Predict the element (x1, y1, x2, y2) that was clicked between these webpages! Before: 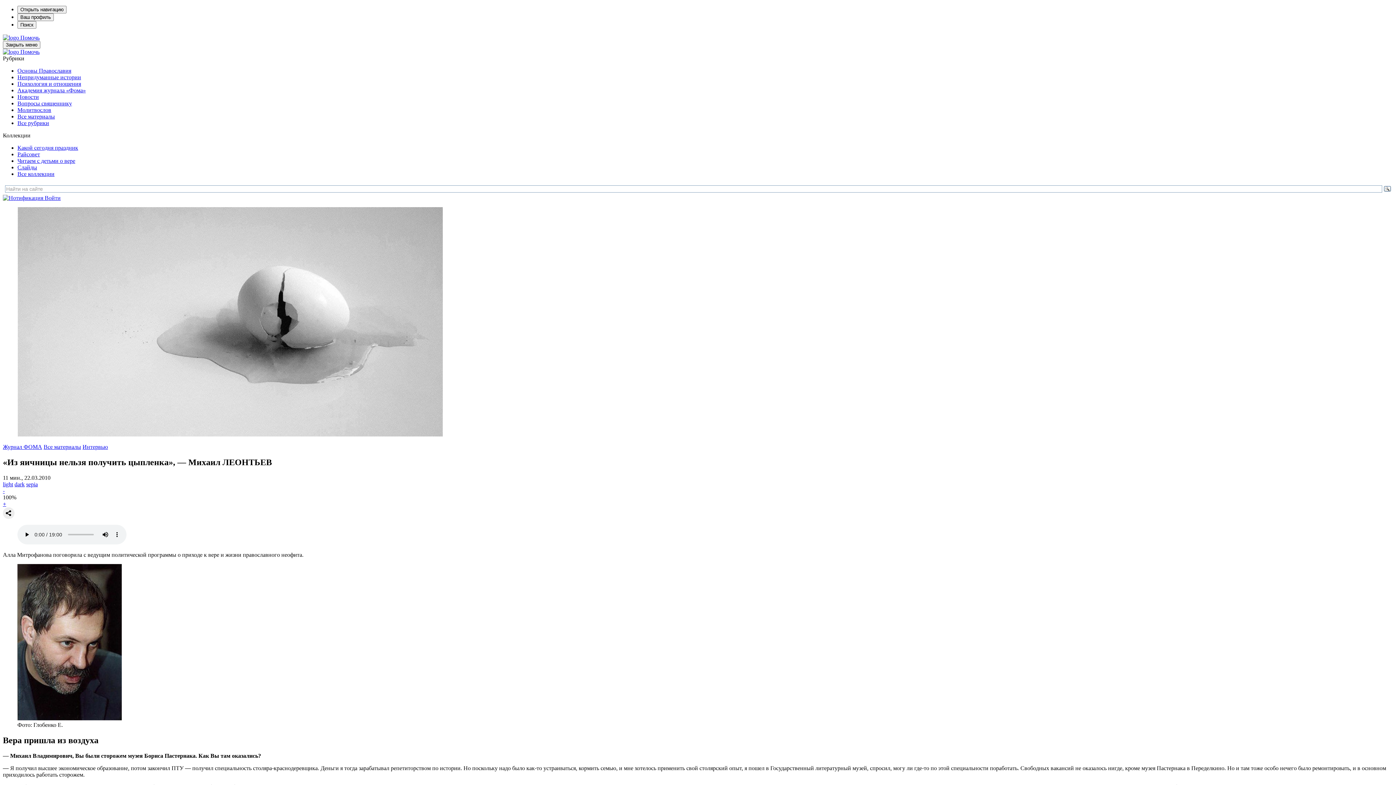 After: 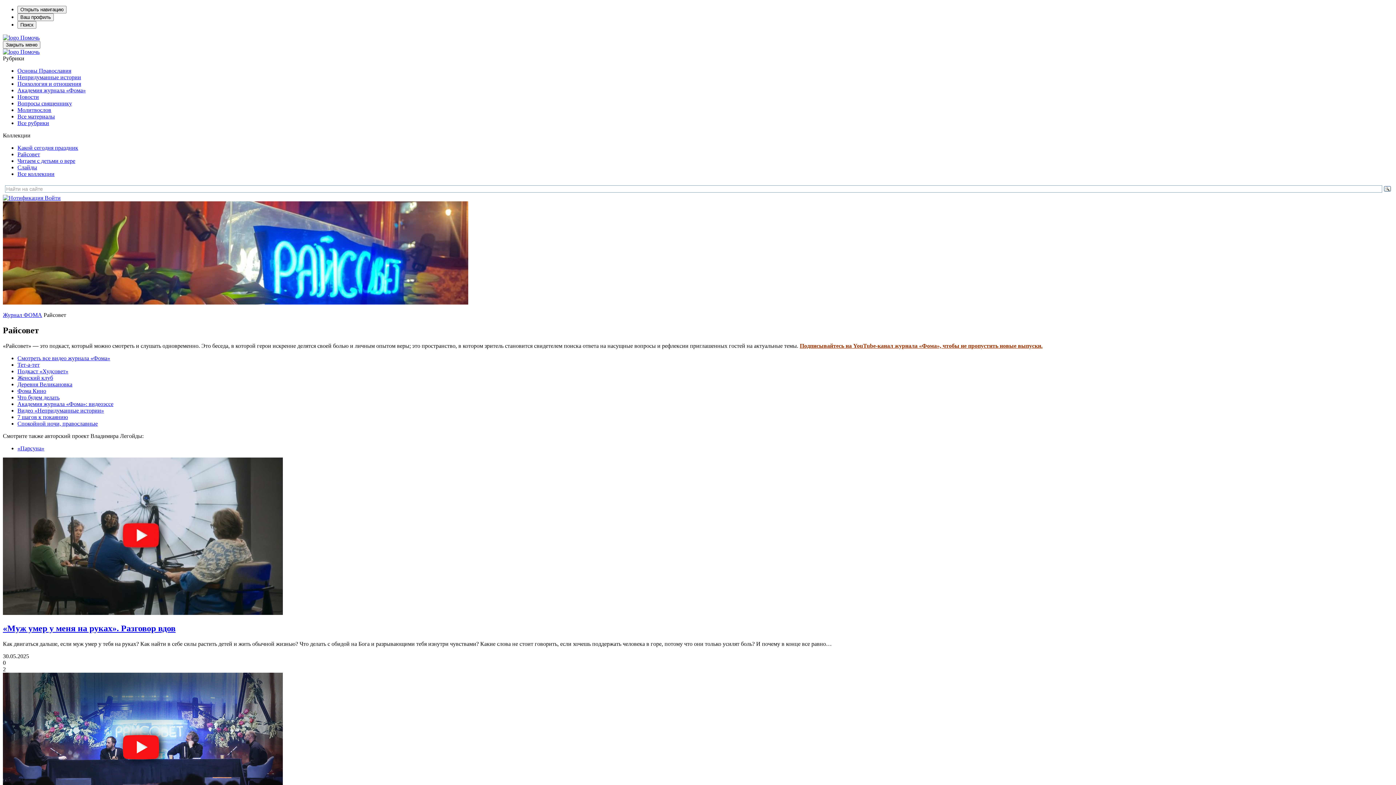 Action: bbox: (17, 151, 40, 157) label: Райсовет